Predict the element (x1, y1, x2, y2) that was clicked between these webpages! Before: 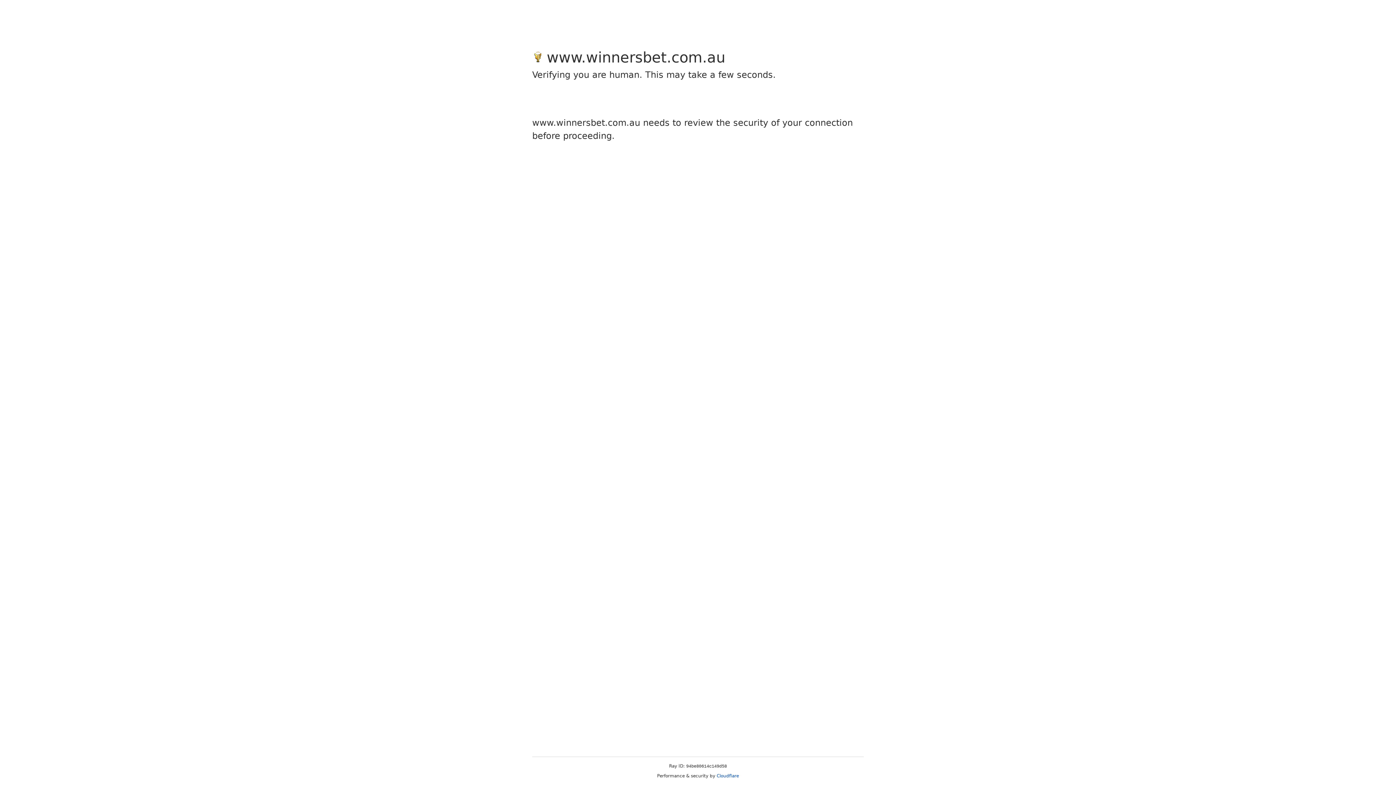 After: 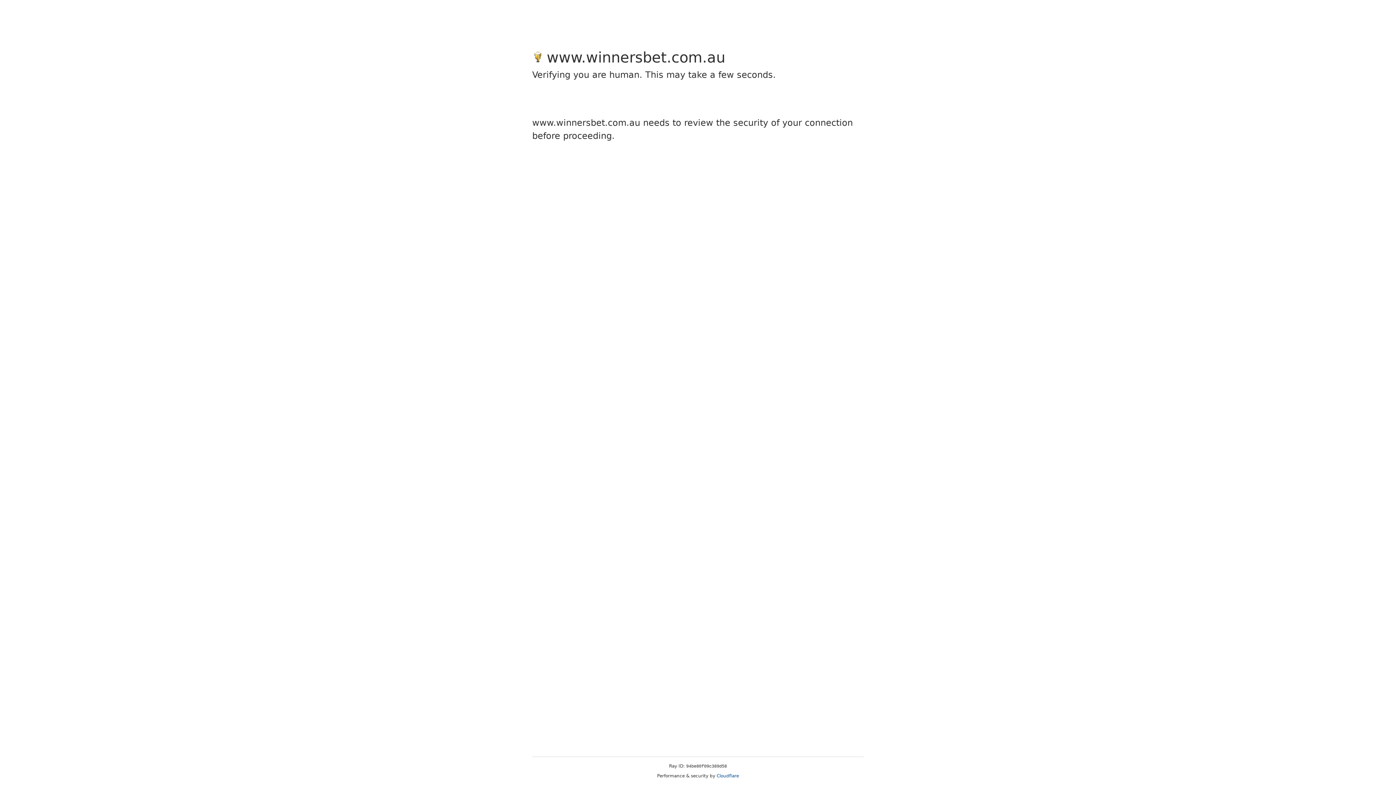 Action: bbox: (716, 773, 739, 778) label: Cloudflare